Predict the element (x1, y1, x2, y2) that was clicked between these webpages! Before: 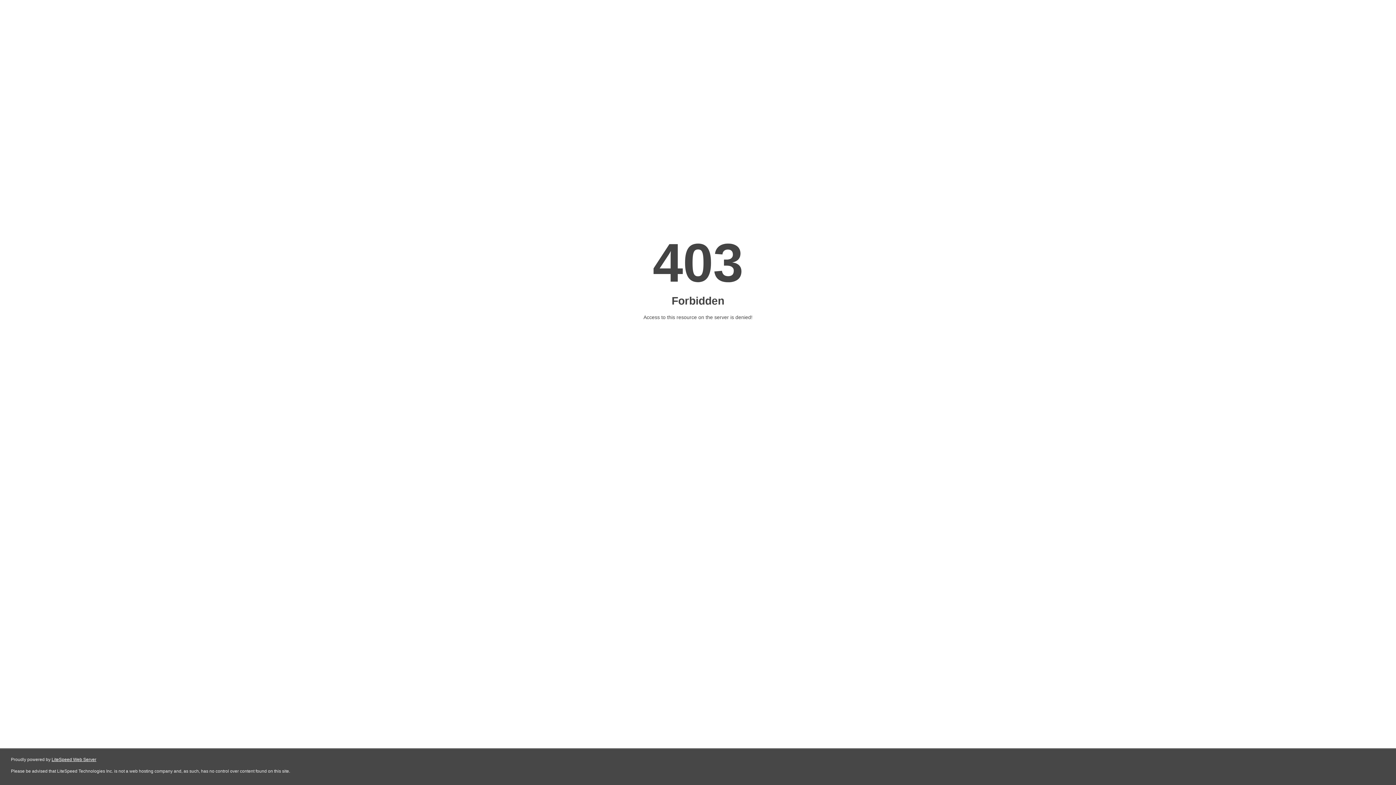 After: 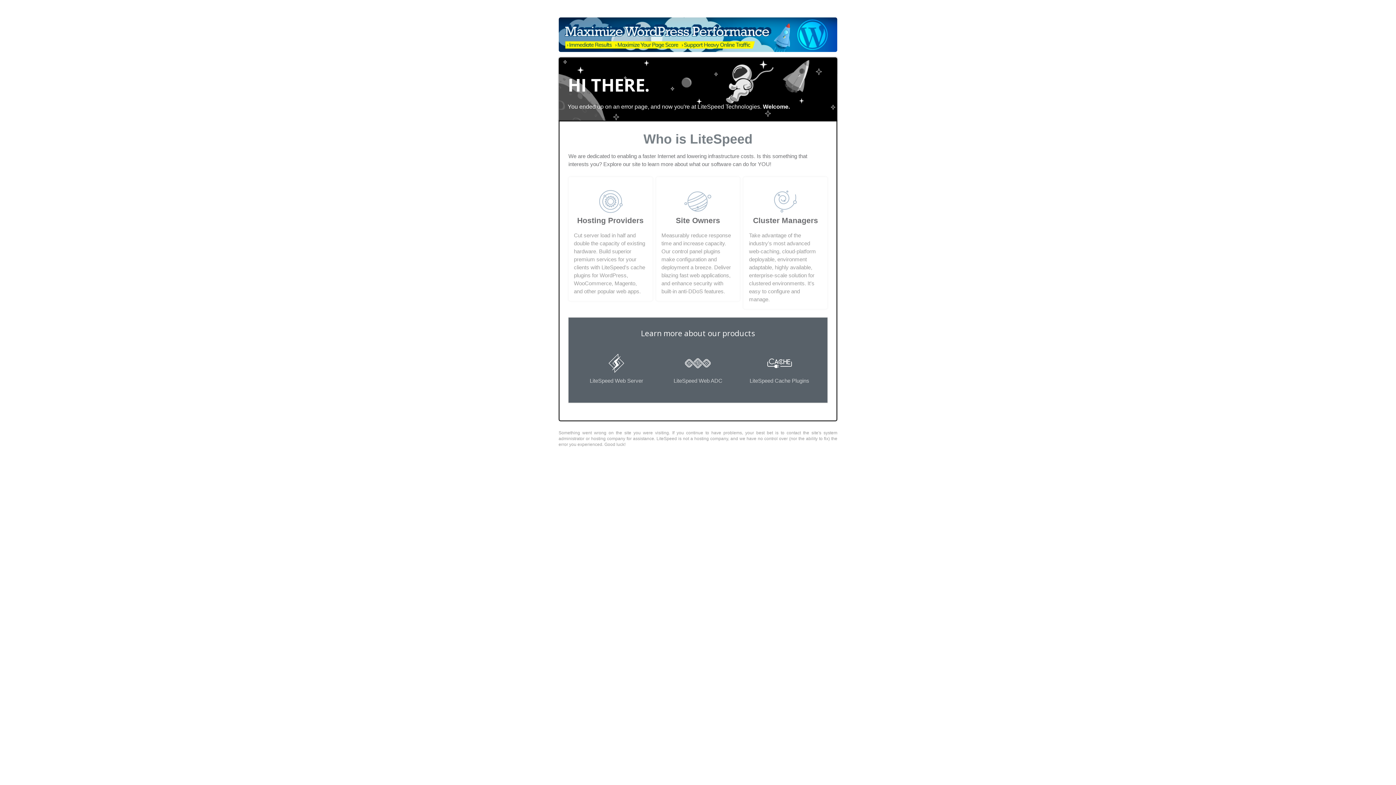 Action: bbox: (51, 757, 96, 762) label: LiteSpeed Web Server